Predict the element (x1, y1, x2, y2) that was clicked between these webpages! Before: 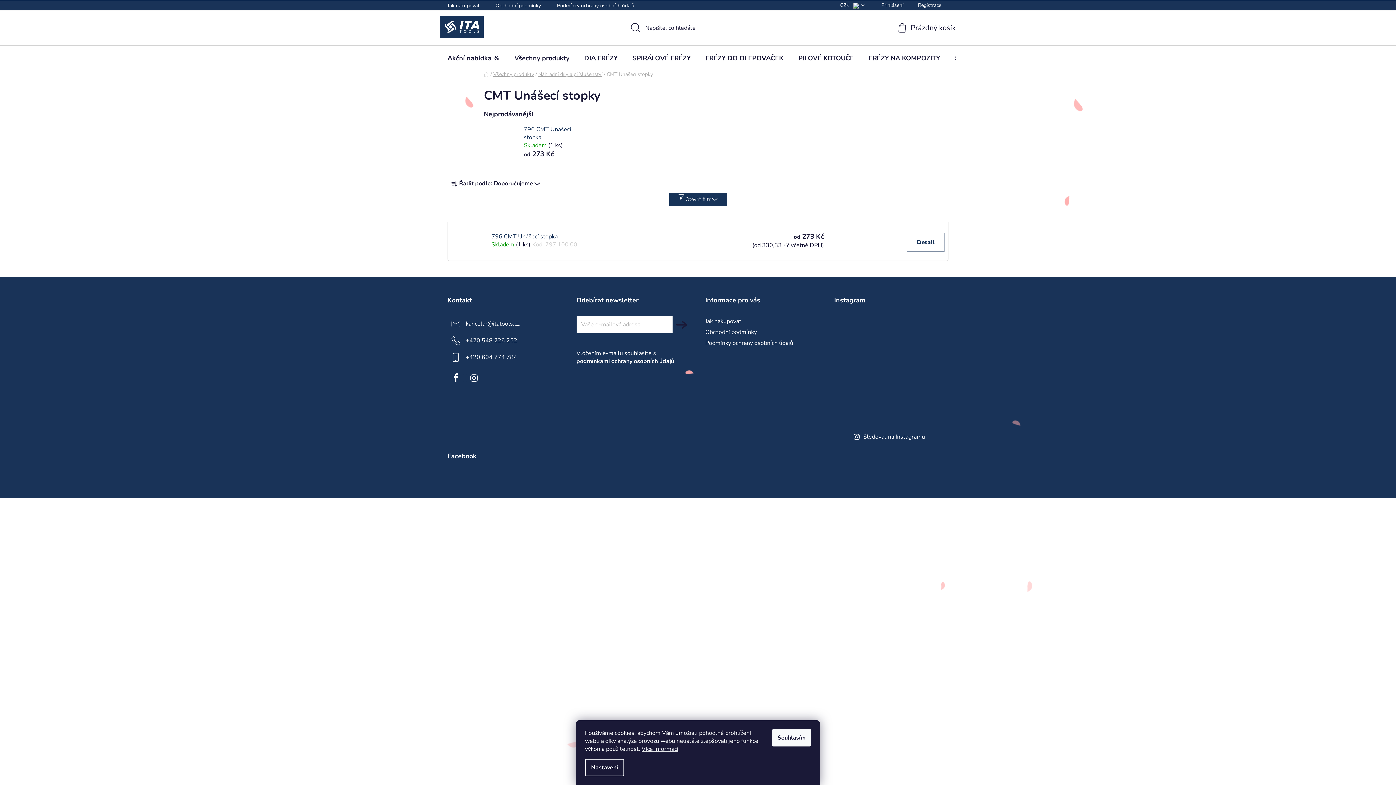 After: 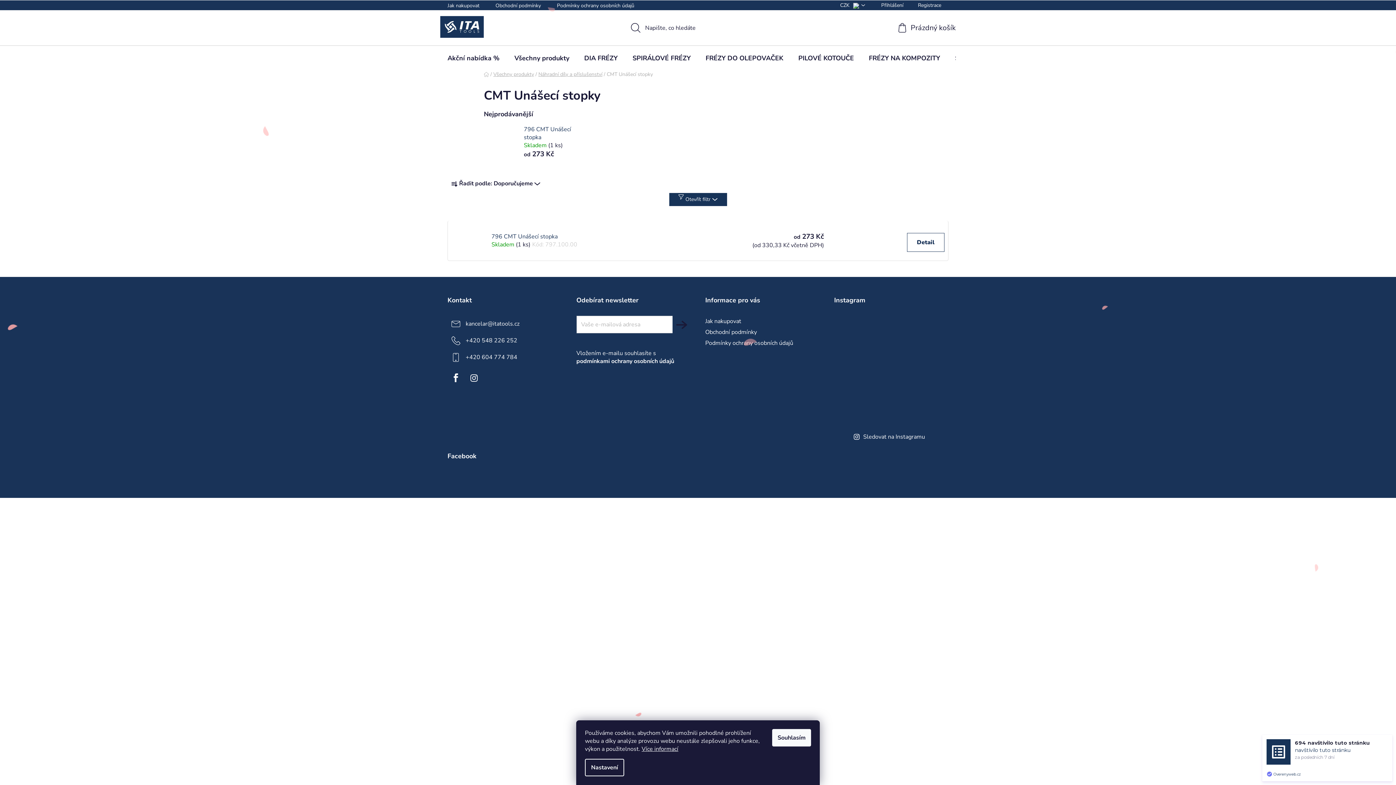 Action: bbox: (870, 388, 907, 425)